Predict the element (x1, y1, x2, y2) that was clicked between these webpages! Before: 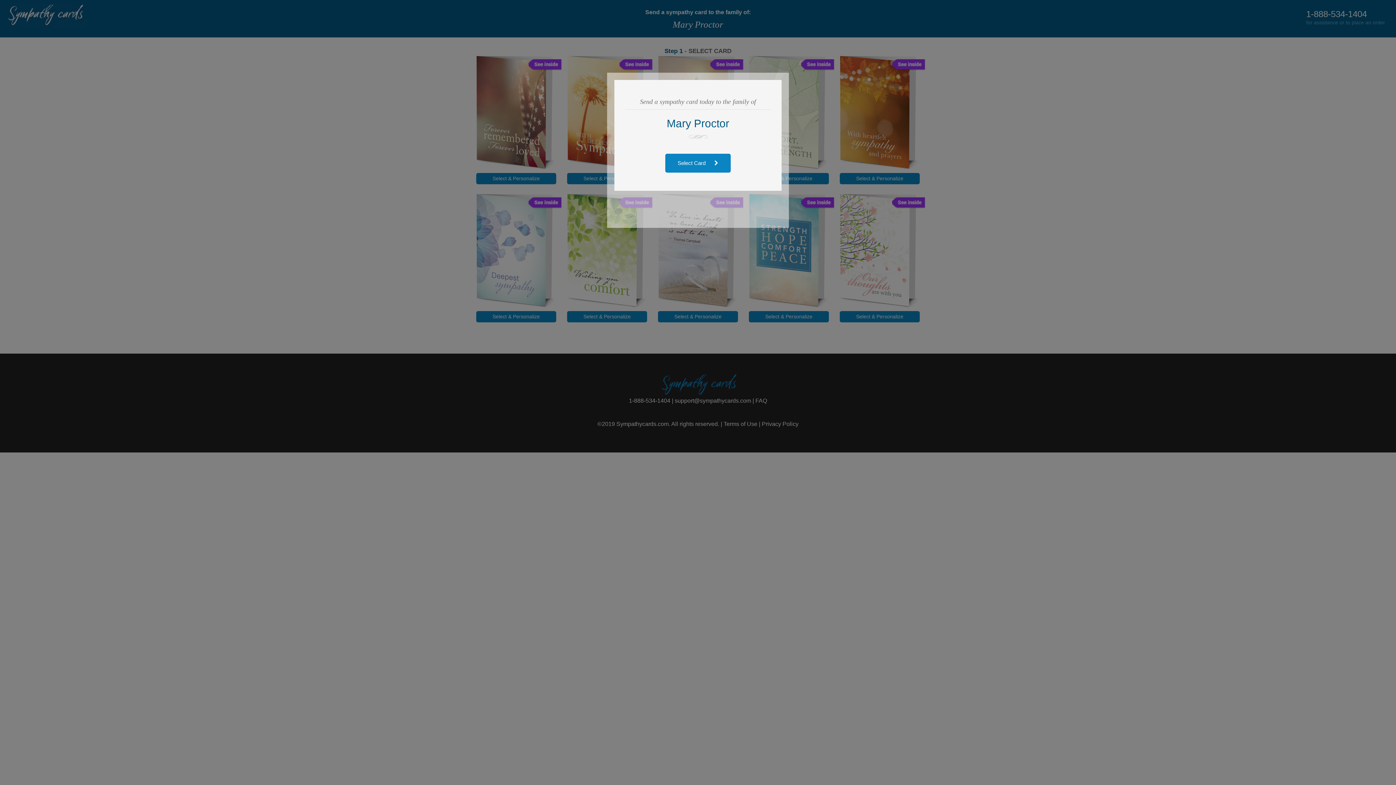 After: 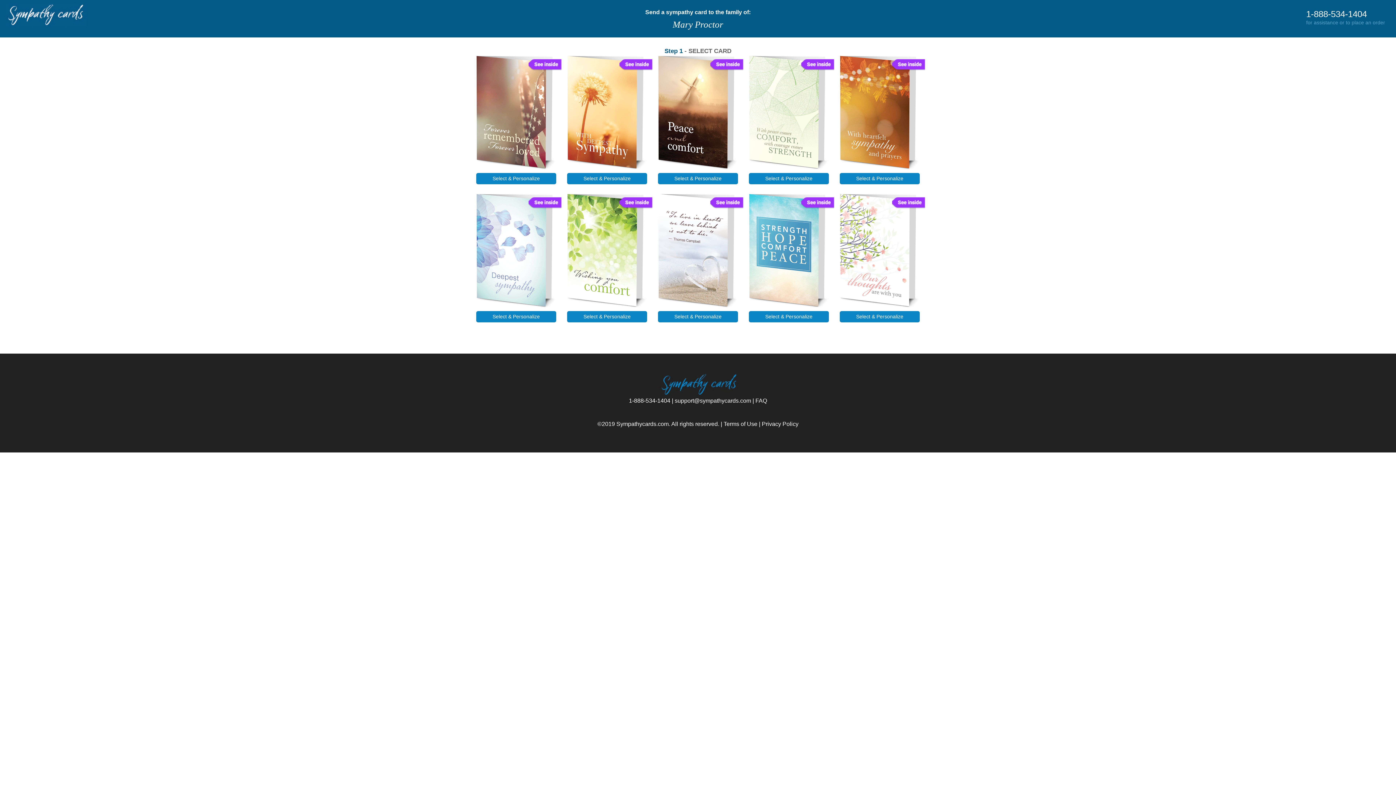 Action: label: Select Card  bbox: (665, 153, 730, 172)